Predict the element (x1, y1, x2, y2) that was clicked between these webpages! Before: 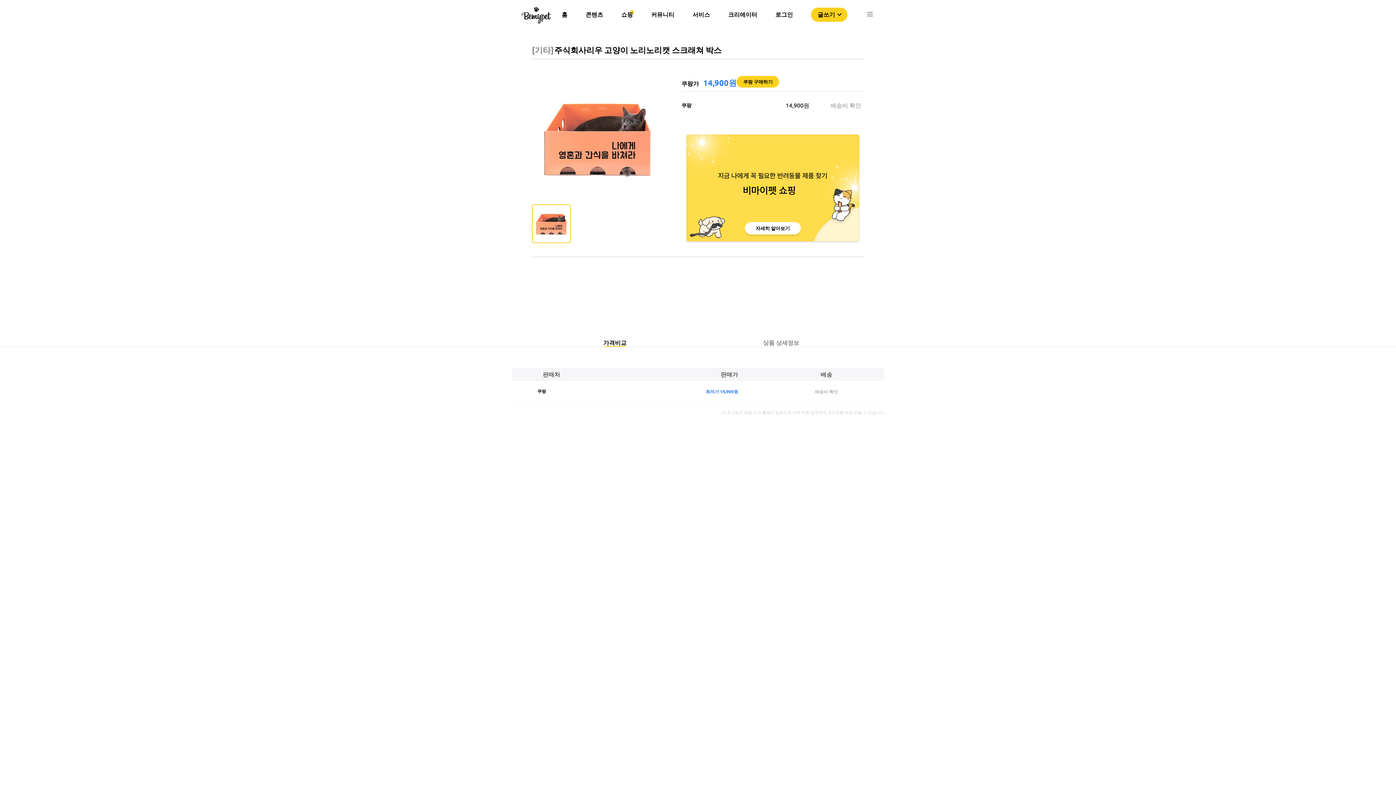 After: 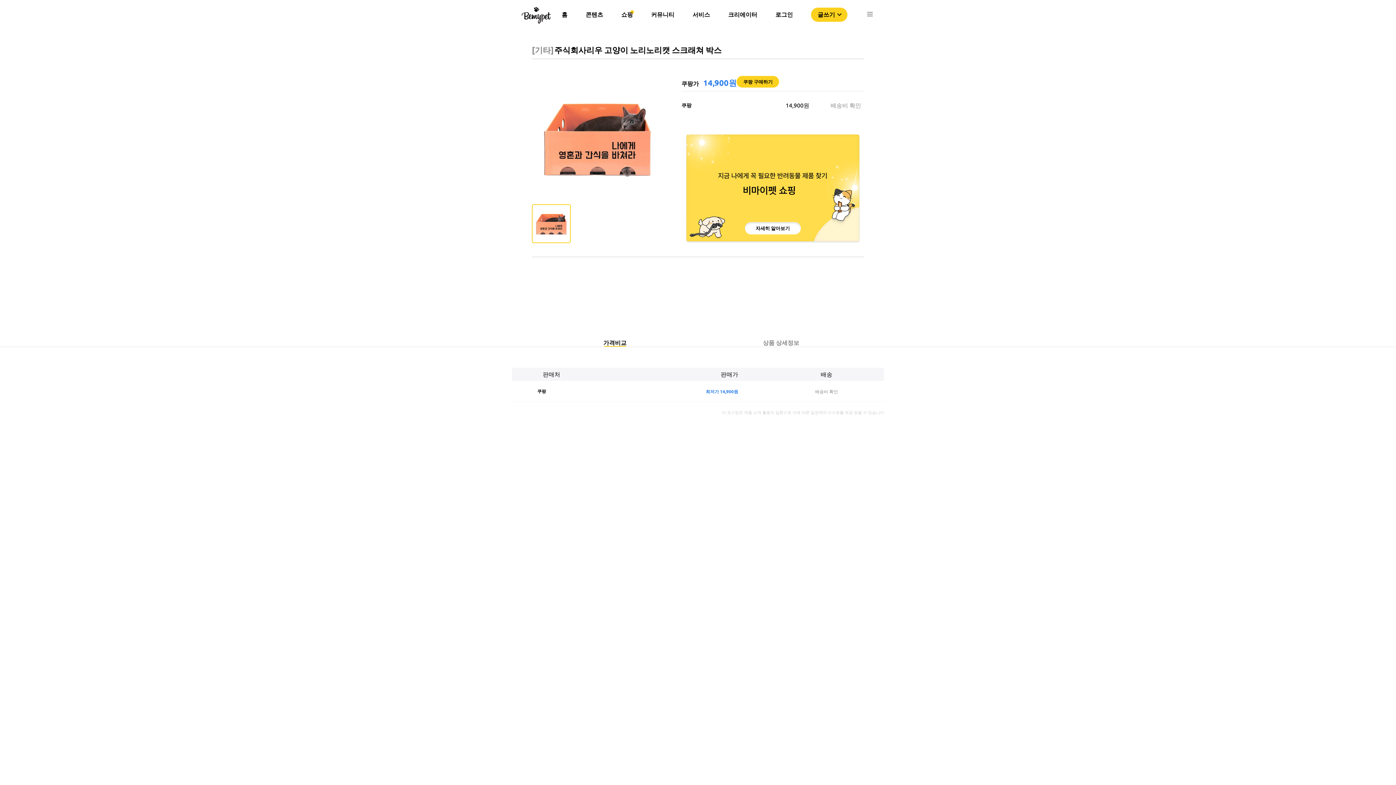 Action: bbox: (744, 222, 800, 234) label: 자세히 알아보기